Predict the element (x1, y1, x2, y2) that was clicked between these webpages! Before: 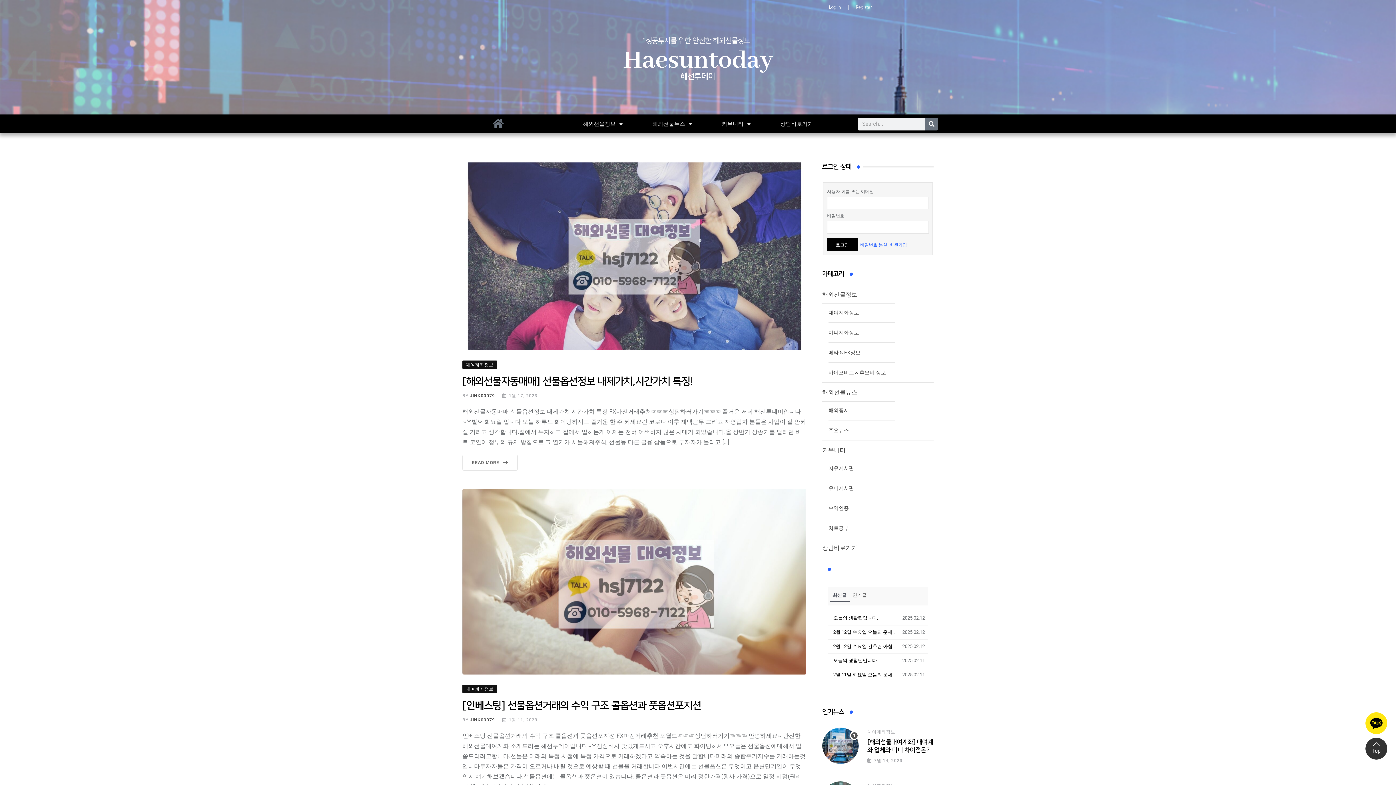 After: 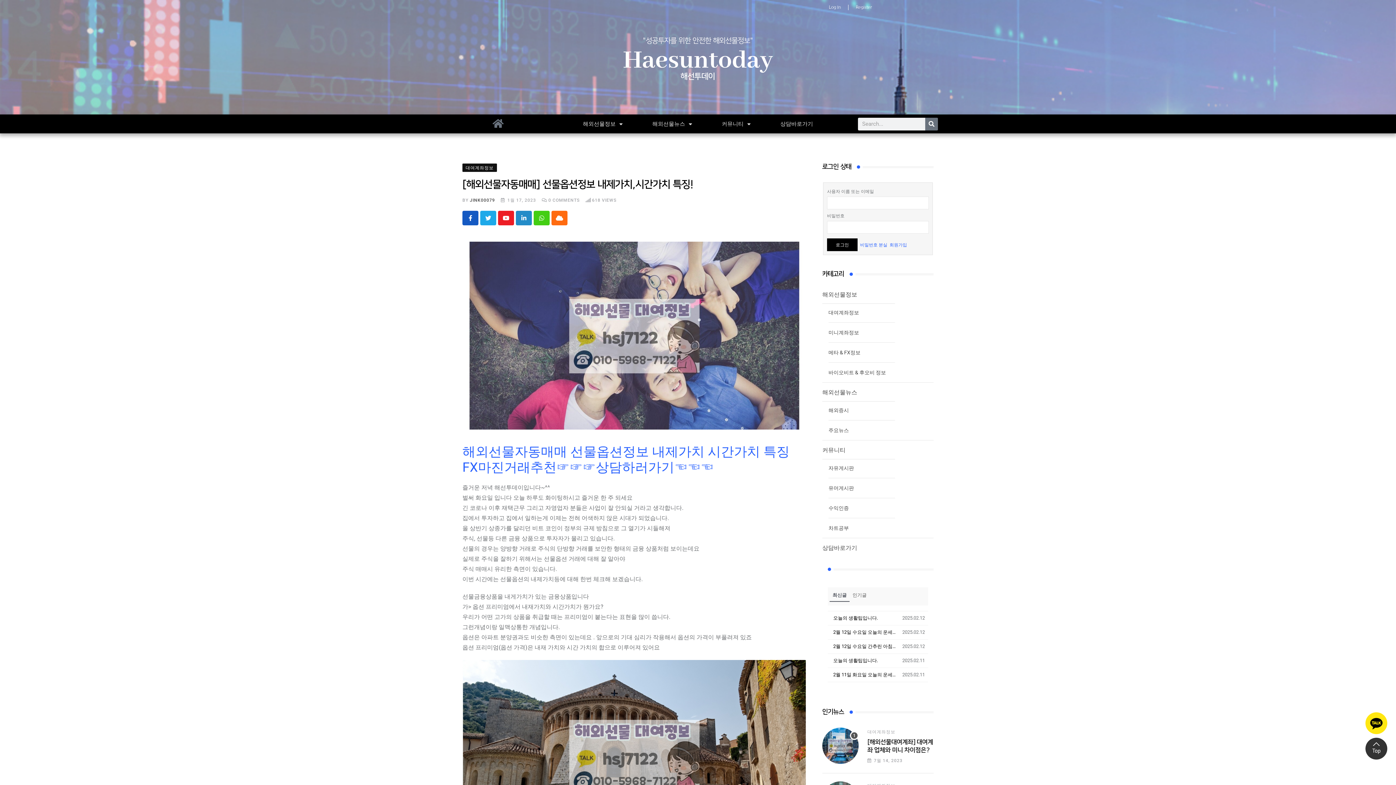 Action: bbox: (462, 455, 517, 471) label: READ MORE